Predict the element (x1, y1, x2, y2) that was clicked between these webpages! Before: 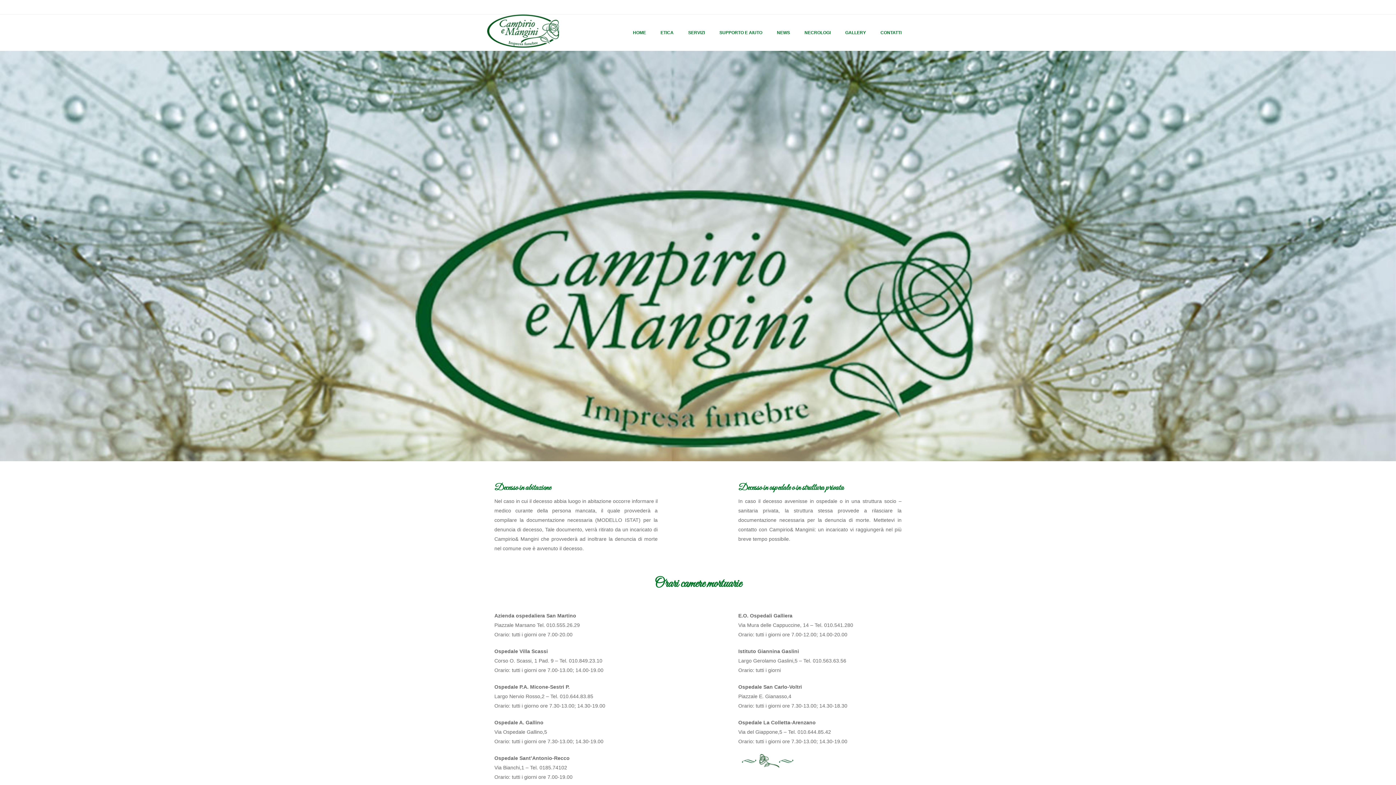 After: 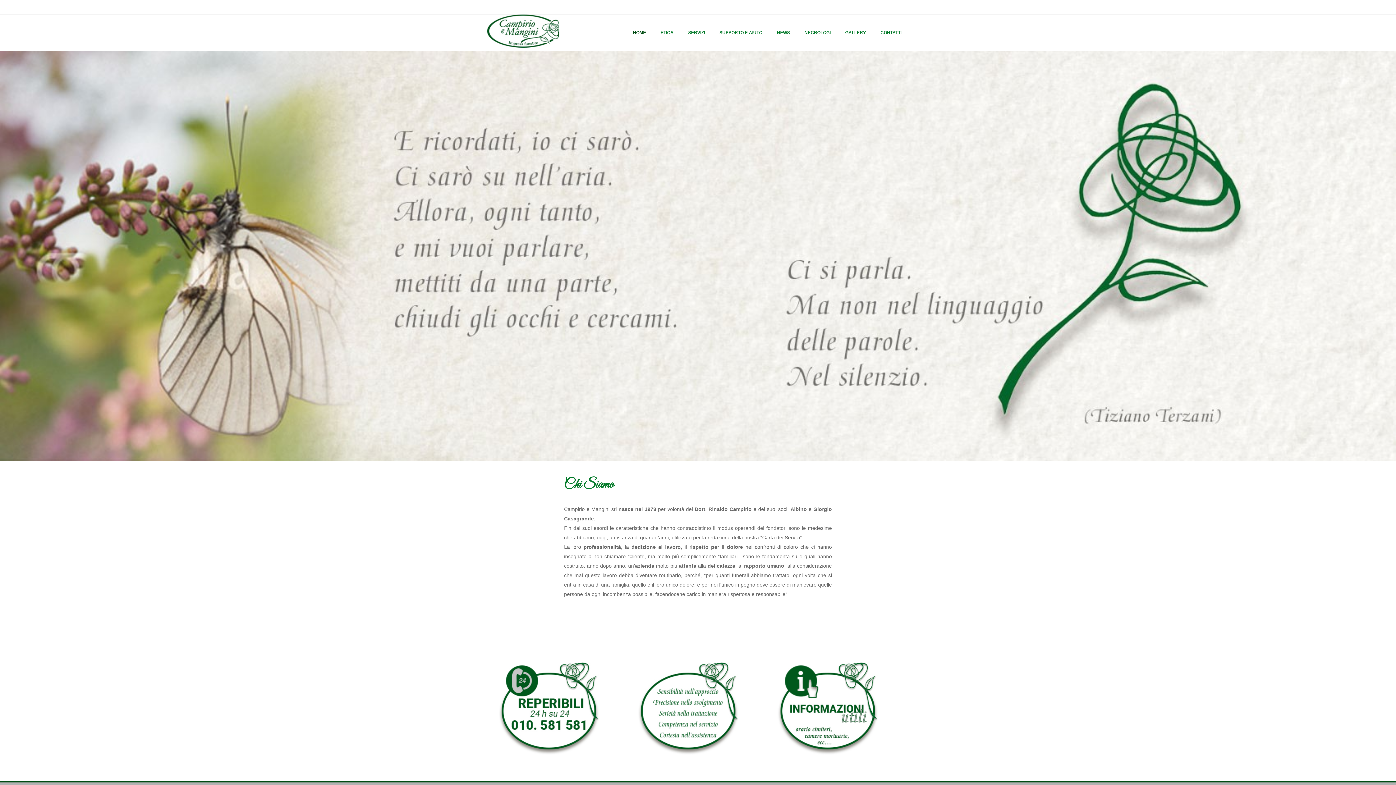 Action: label: HOME bbox: (625, 14, 653, 50)